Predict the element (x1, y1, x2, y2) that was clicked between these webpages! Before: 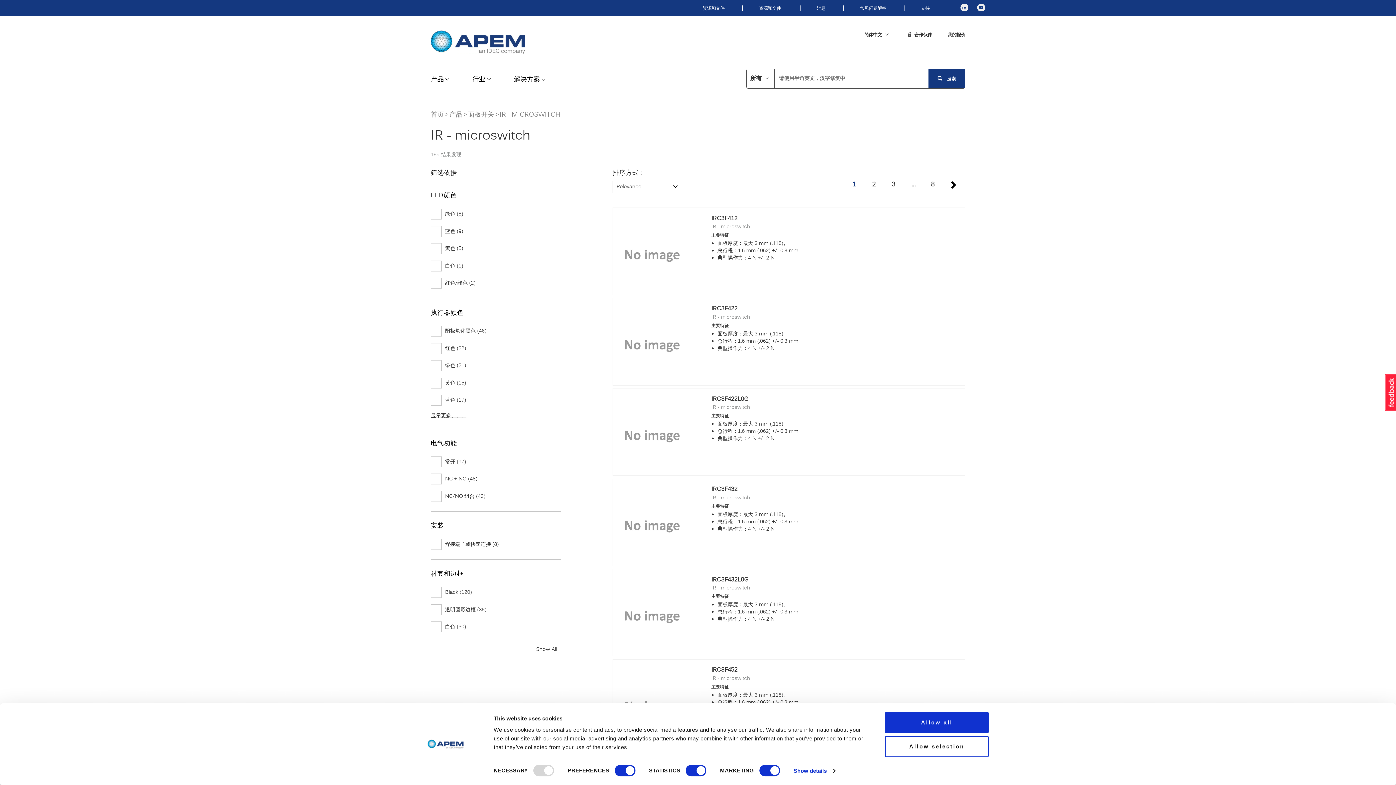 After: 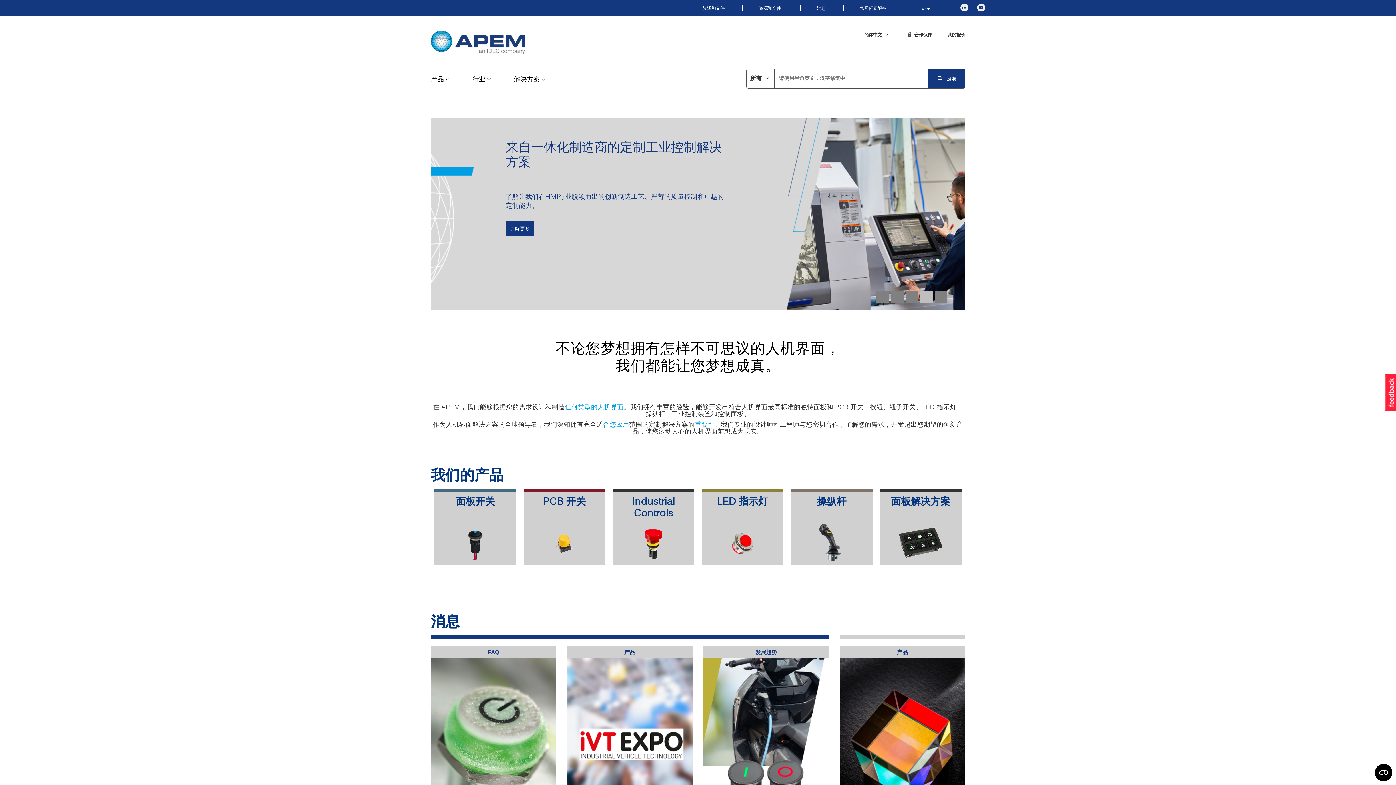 Action: bbox: (430, 38, 525, 45)